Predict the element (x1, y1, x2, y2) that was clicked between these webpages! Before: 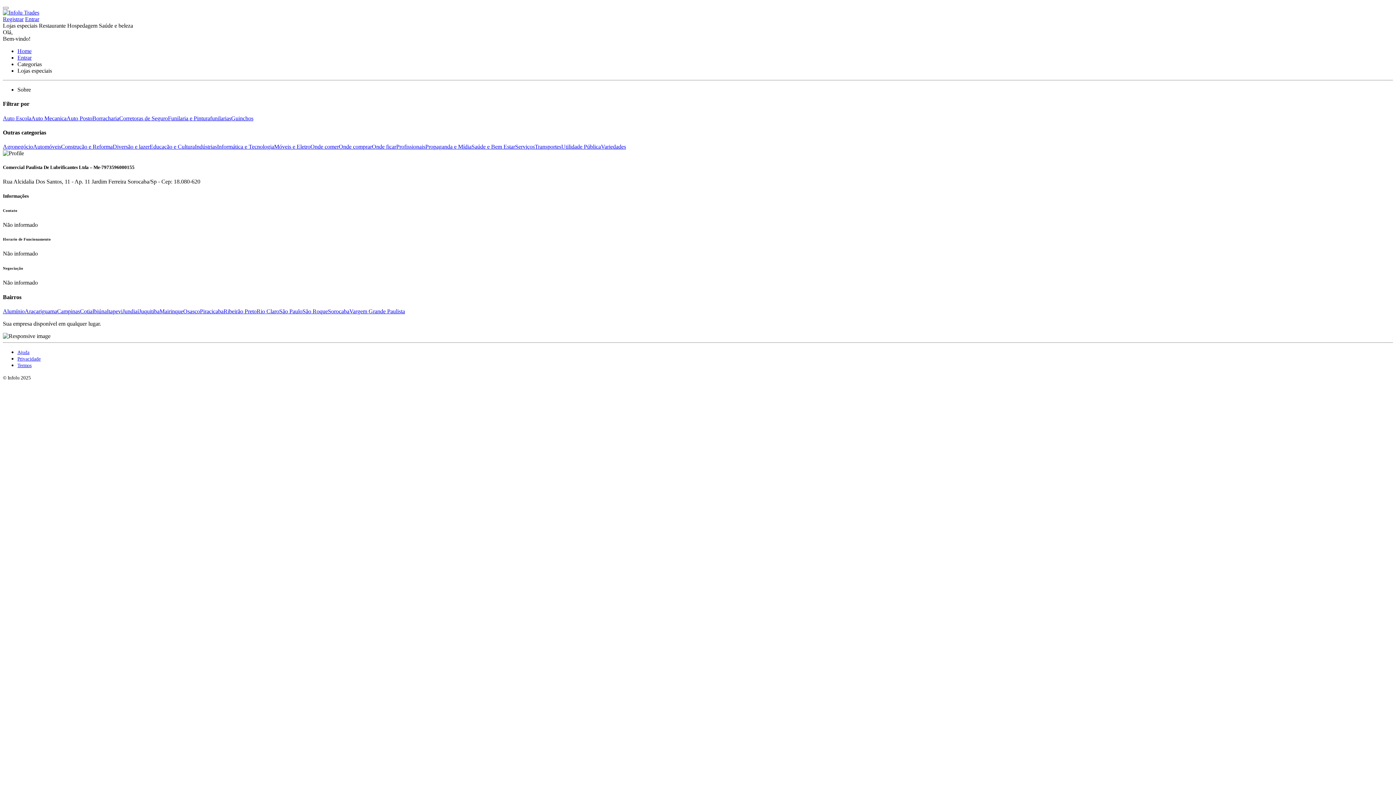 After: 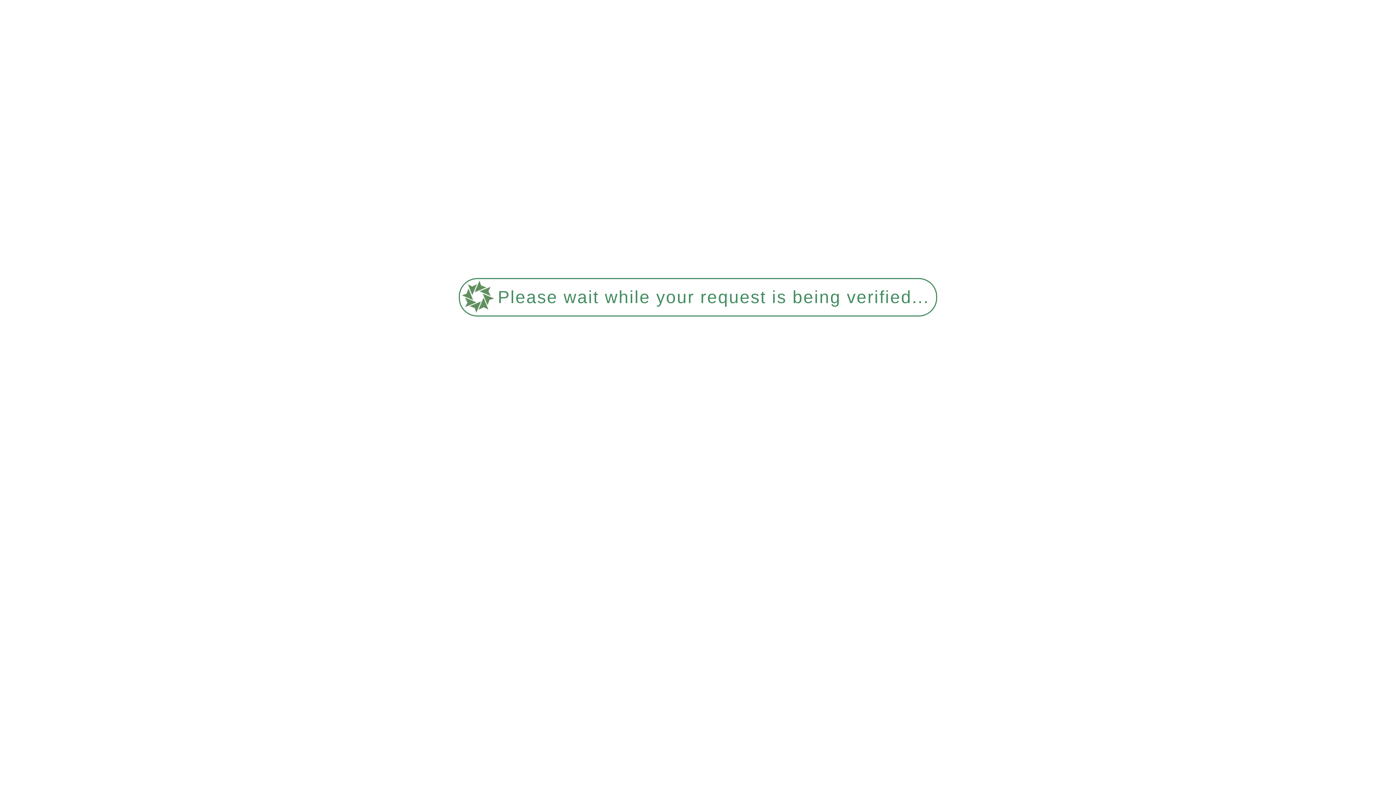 Action: bbox: (57, 308, 80, 314) label: Campinas